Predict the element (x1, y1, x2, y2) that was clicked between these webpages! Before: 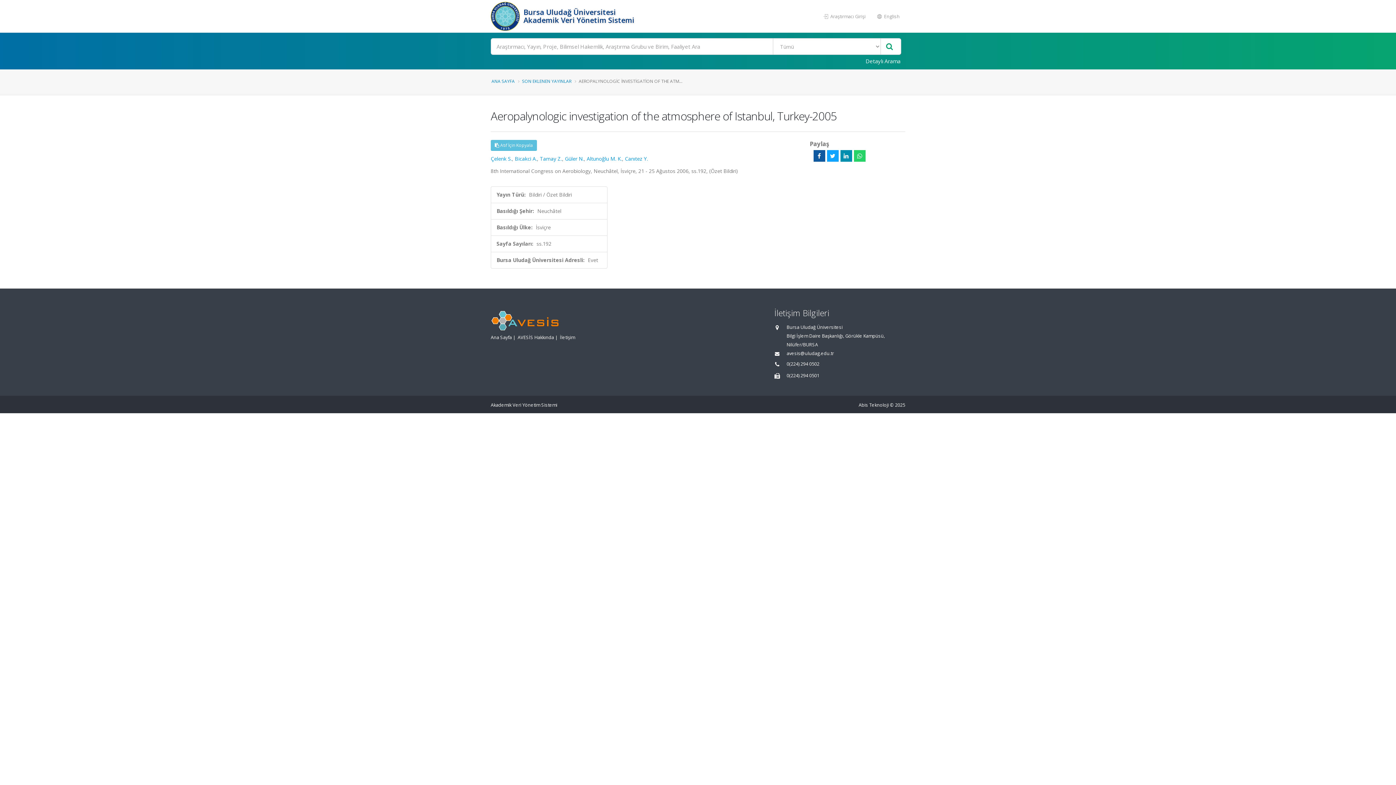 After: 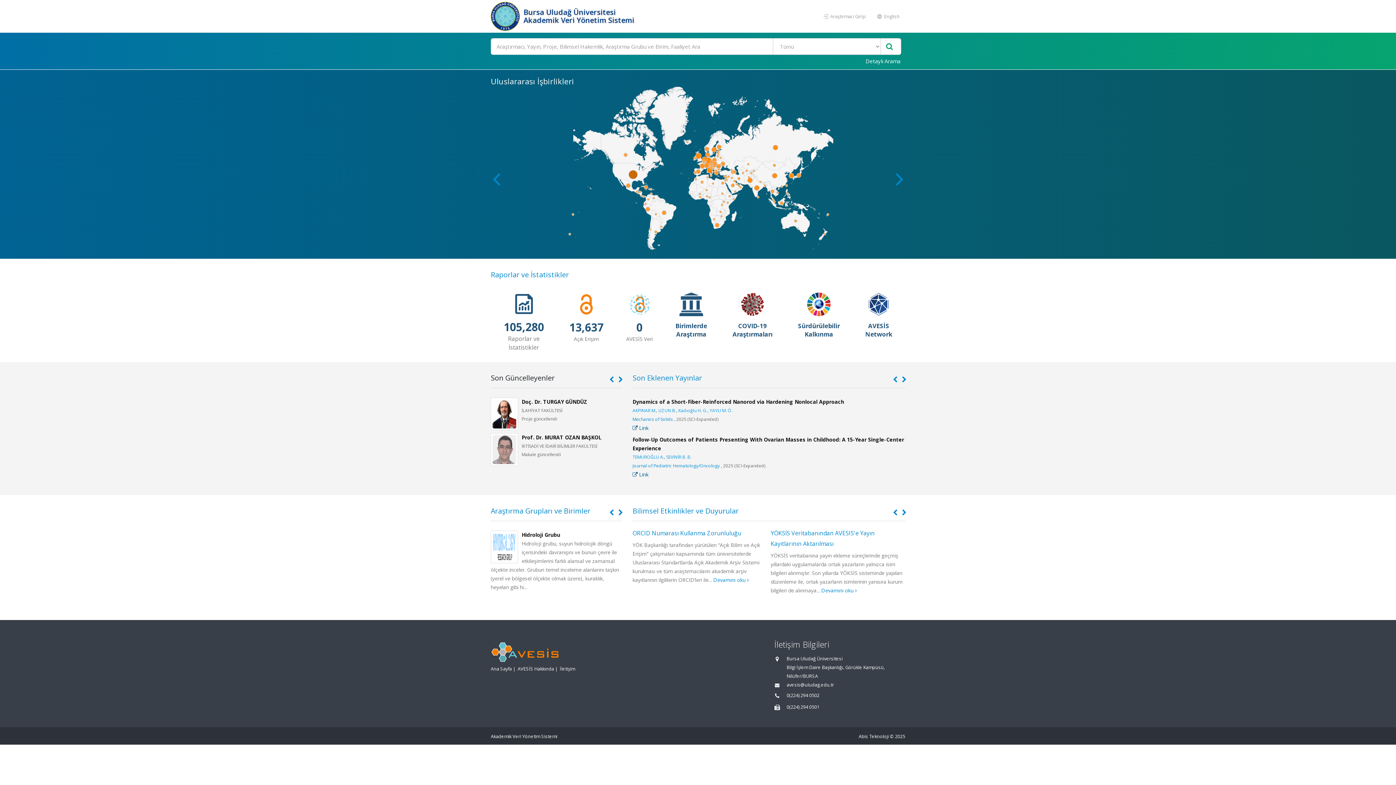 Action: bbox: (490, 0, 521, 32)